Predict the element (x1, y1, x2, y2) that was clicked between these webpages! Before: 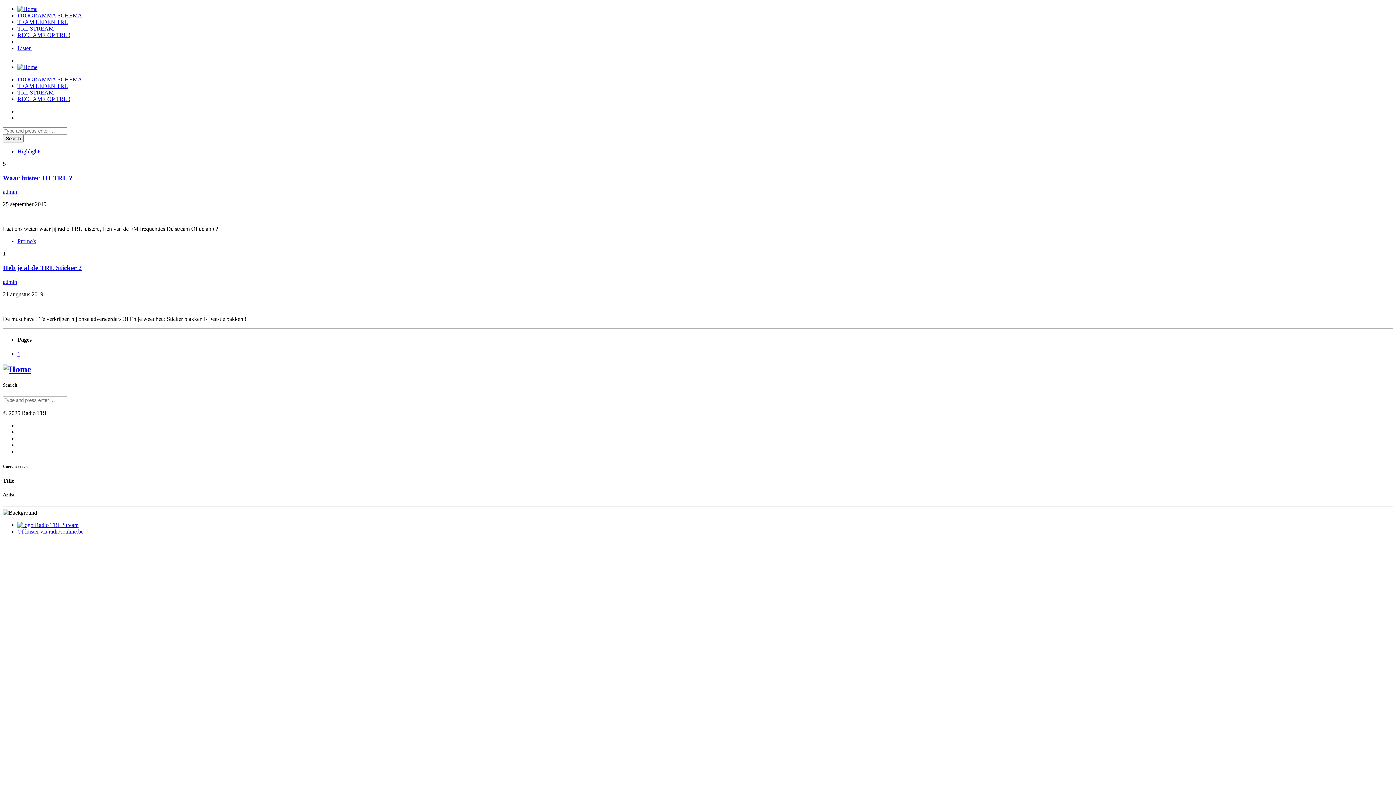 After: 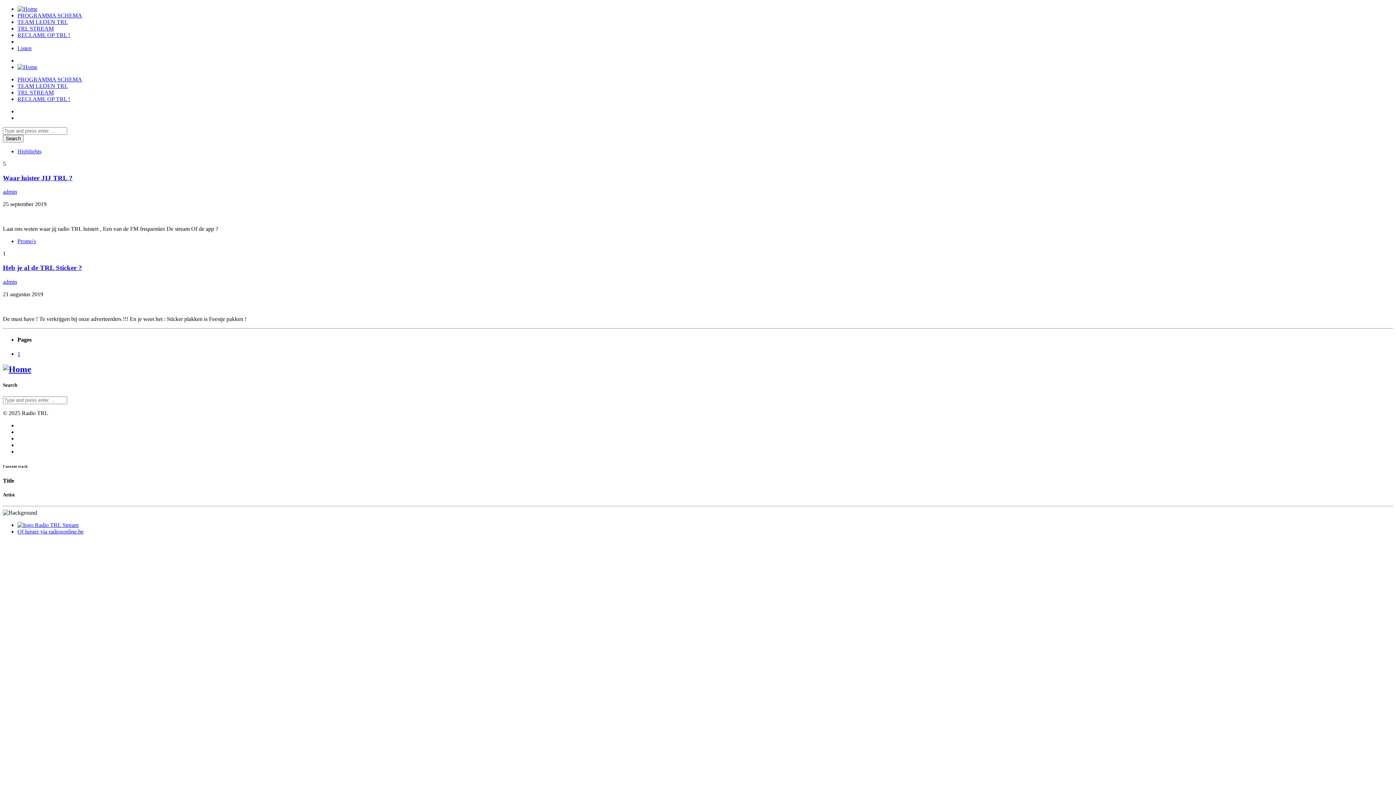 Action: label:  Radio TRL Stream bbox: (17, 522, 78, 528)